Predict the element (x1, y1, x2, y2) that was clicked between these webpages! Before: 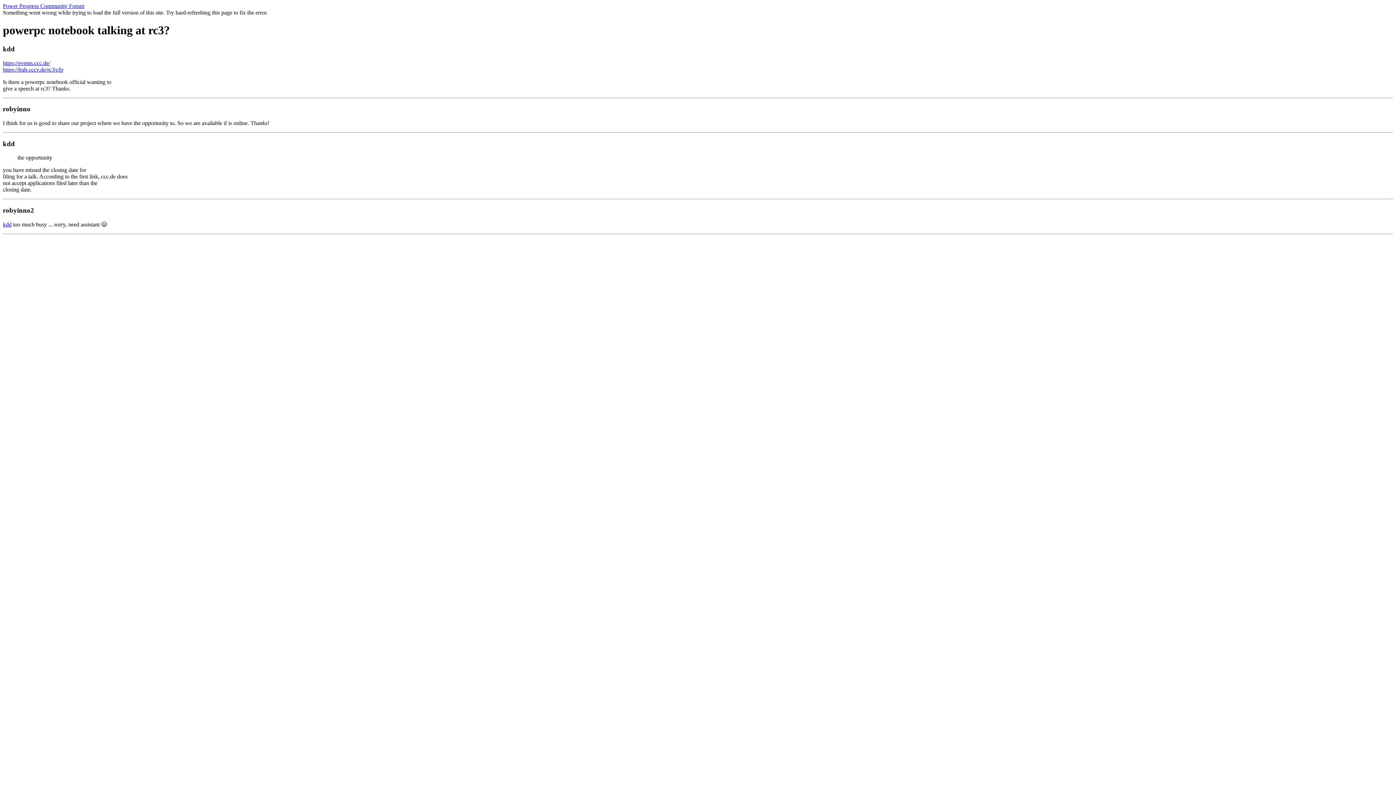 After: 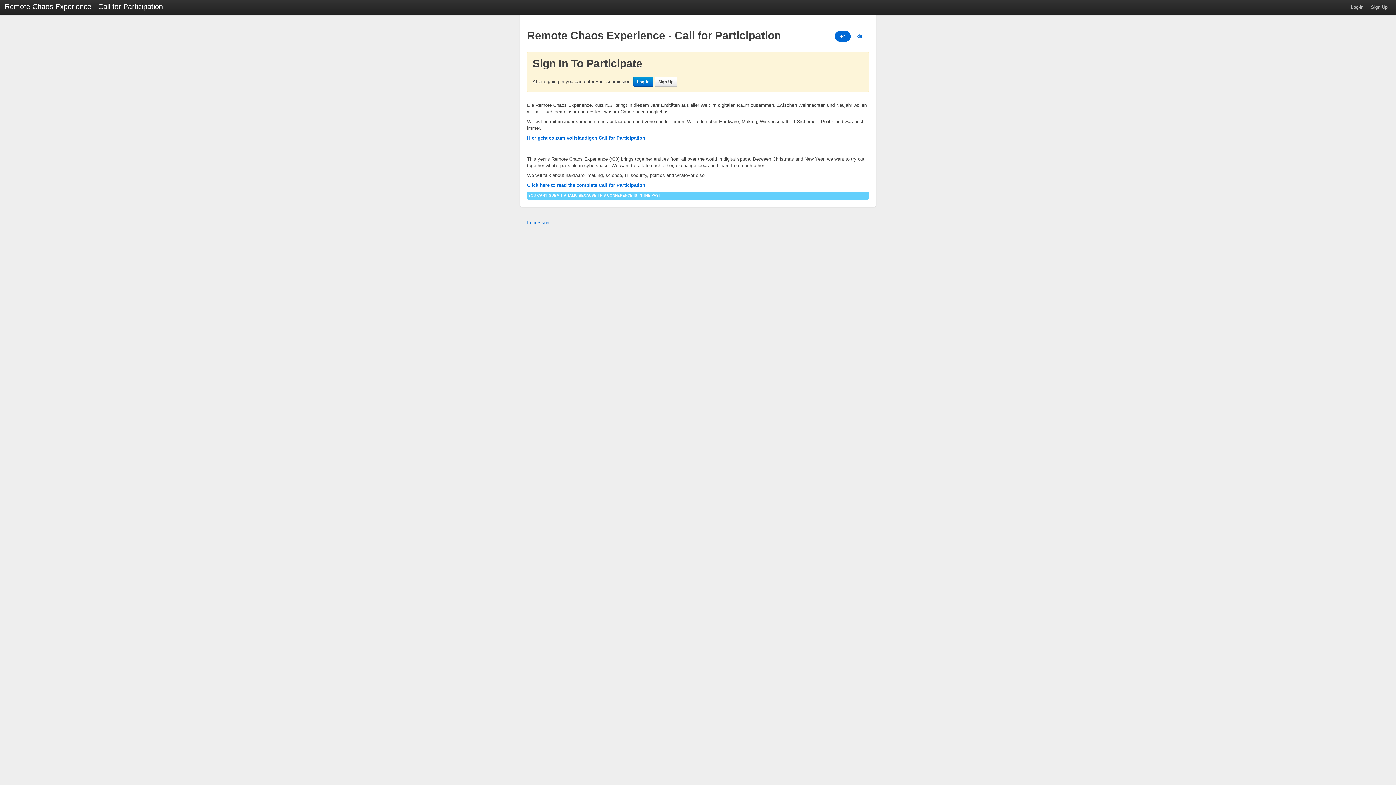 Action: label: https://frab.cccv.de/rc3/cfp bbox: (2, 66, 63, 72)